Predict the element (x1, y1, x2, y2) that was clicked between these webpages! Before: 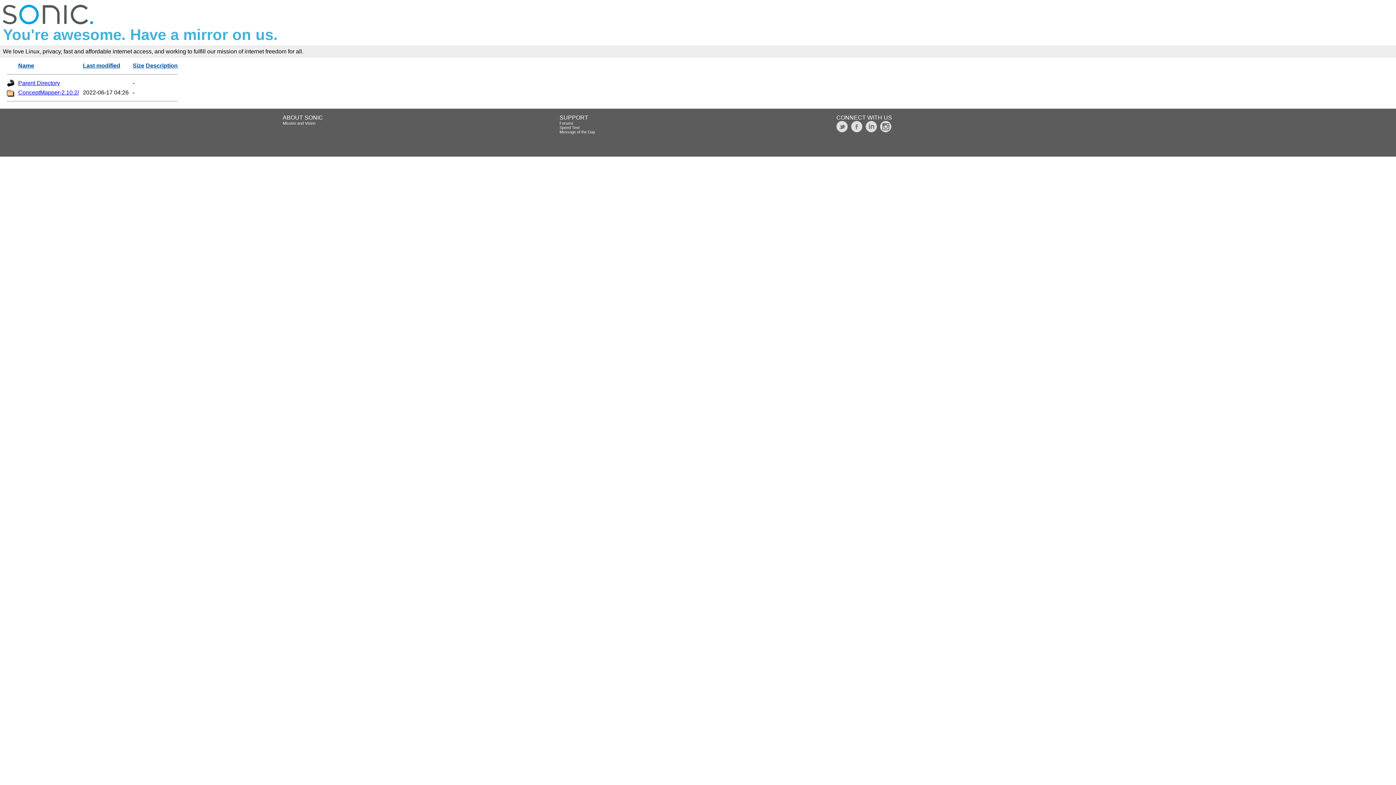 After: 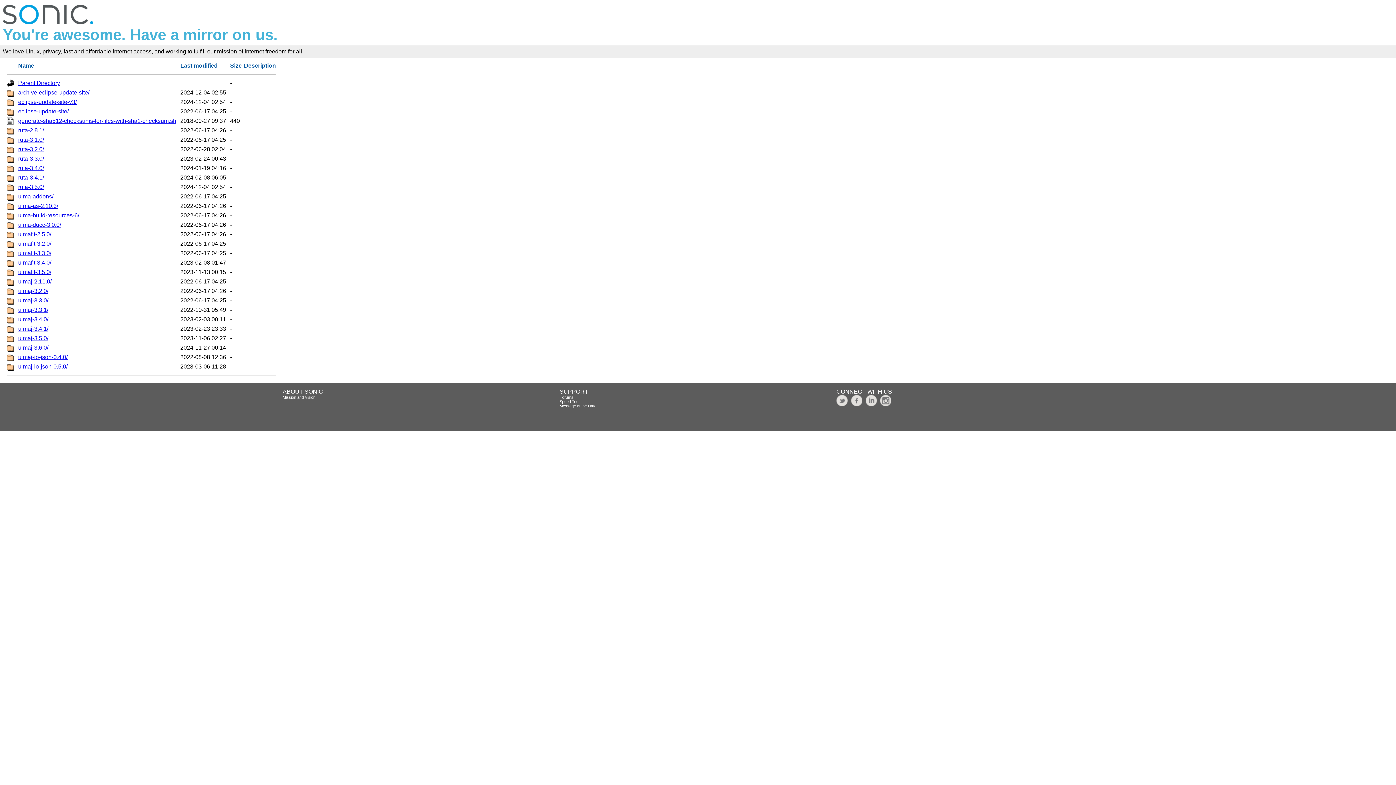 Action: bbox: (18, 80, 60, 86) label: Parent Directory